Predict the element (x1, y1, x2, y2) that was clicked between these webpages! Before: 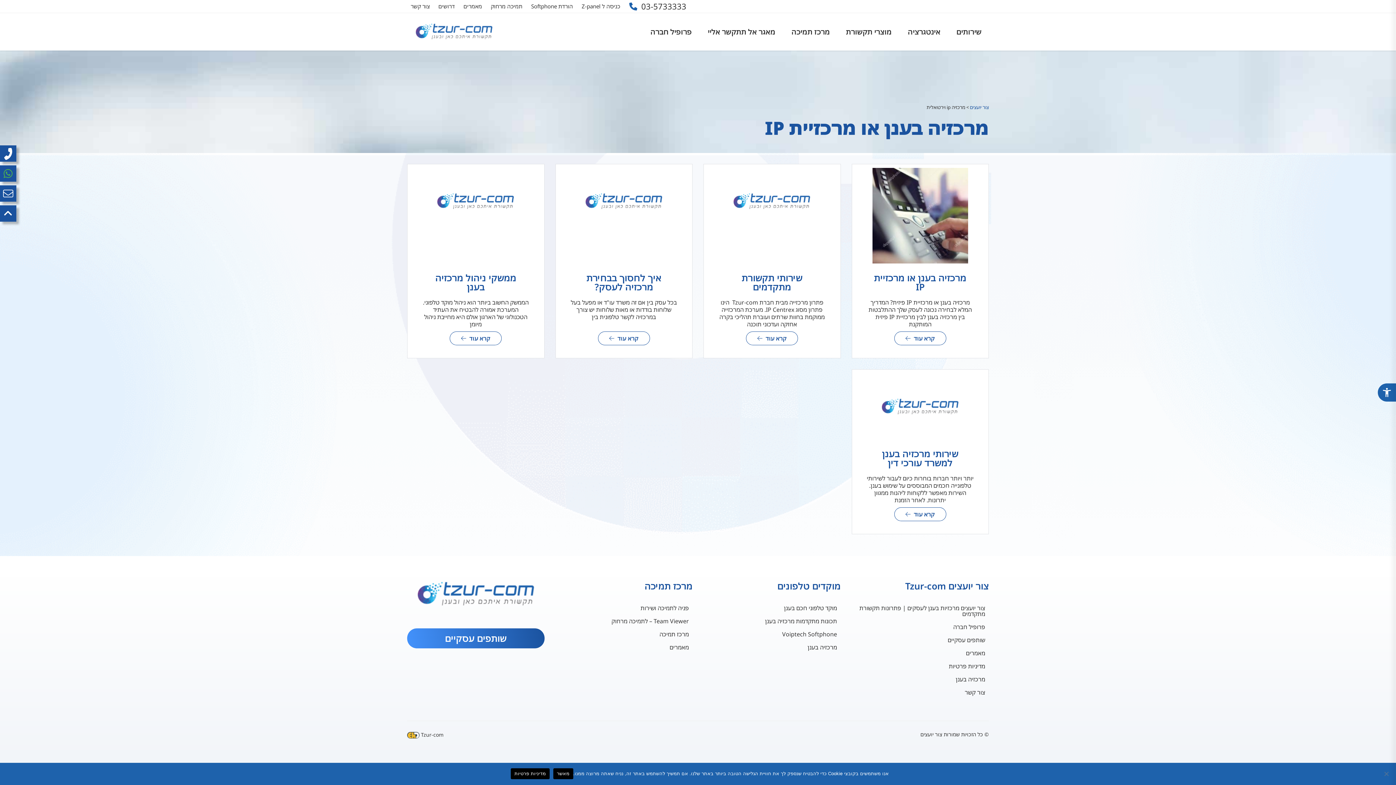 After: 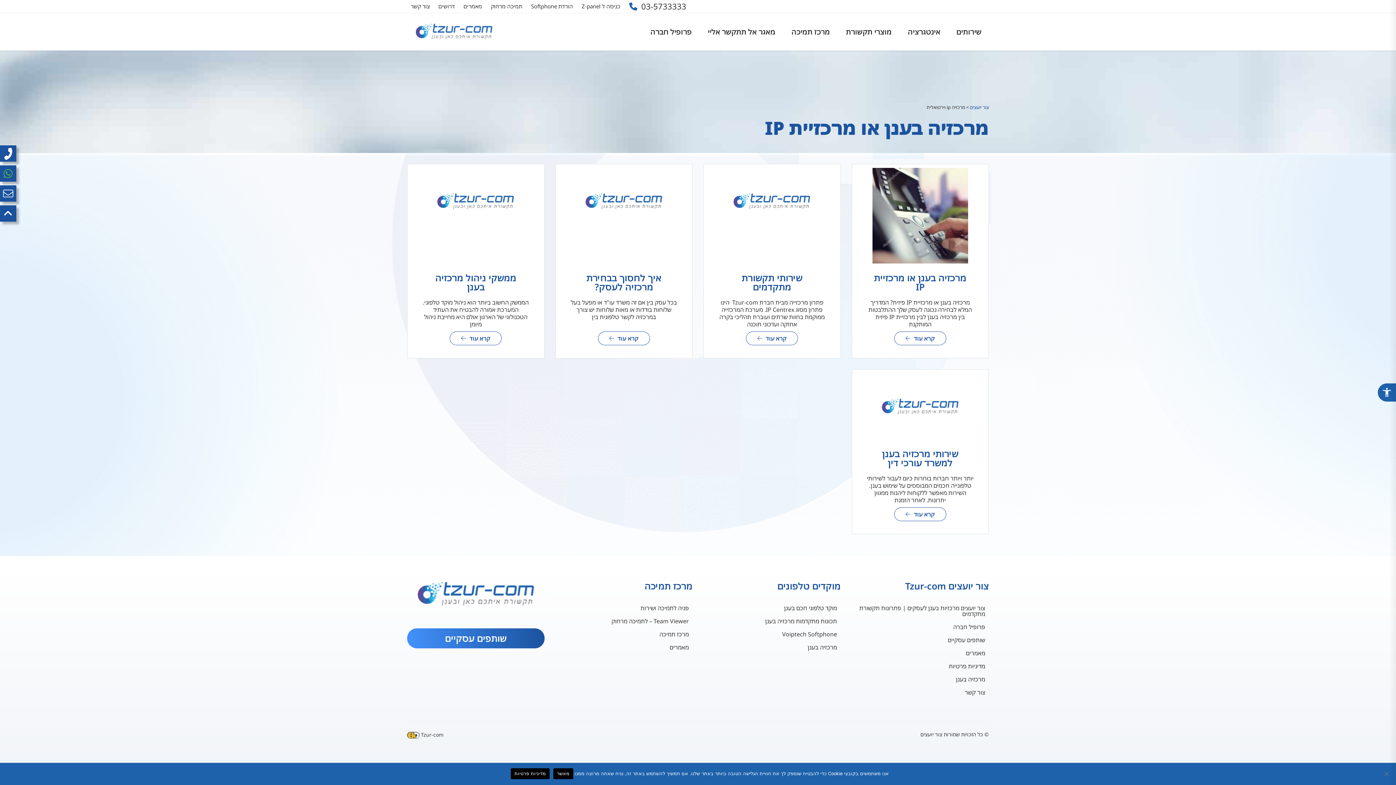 Action: bbox: (0, 145, 16, 161) label: טלפון